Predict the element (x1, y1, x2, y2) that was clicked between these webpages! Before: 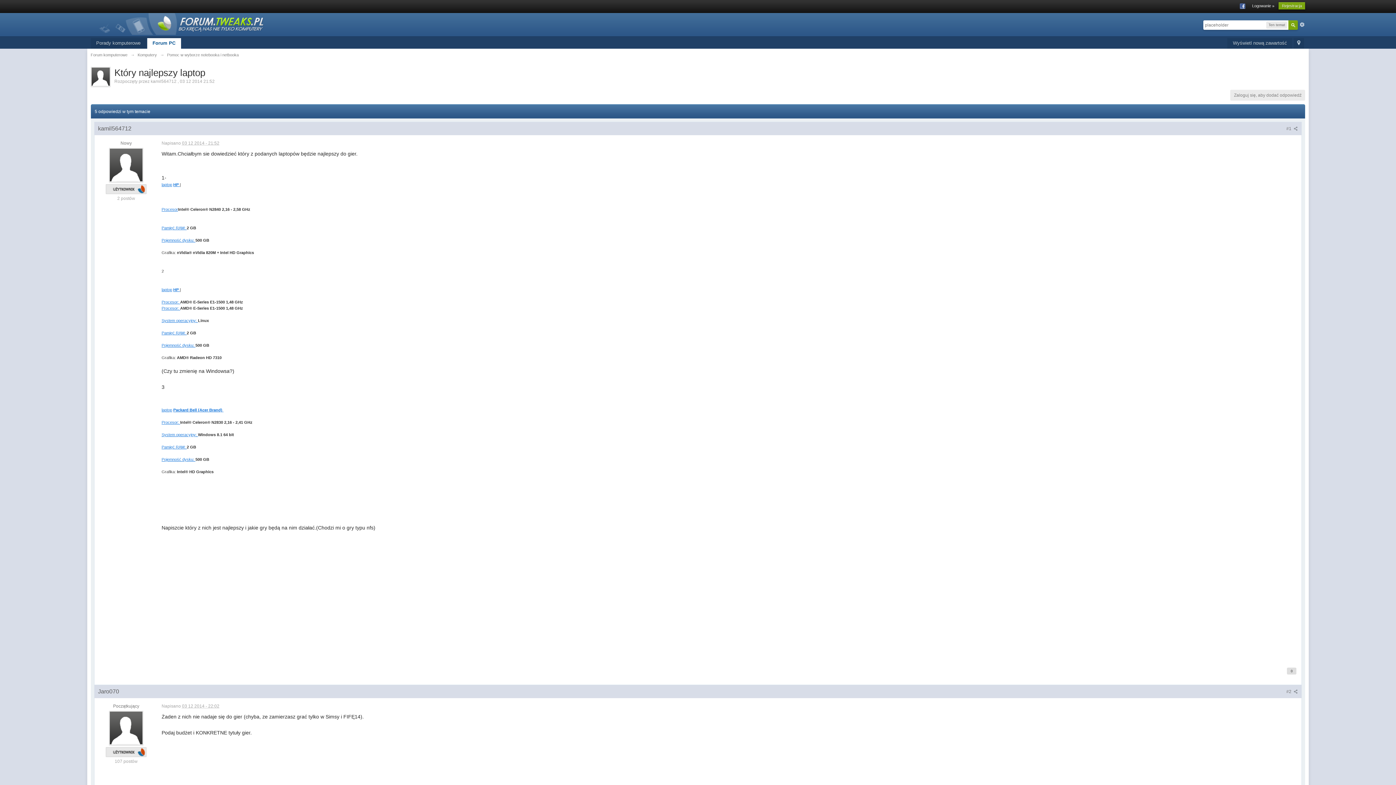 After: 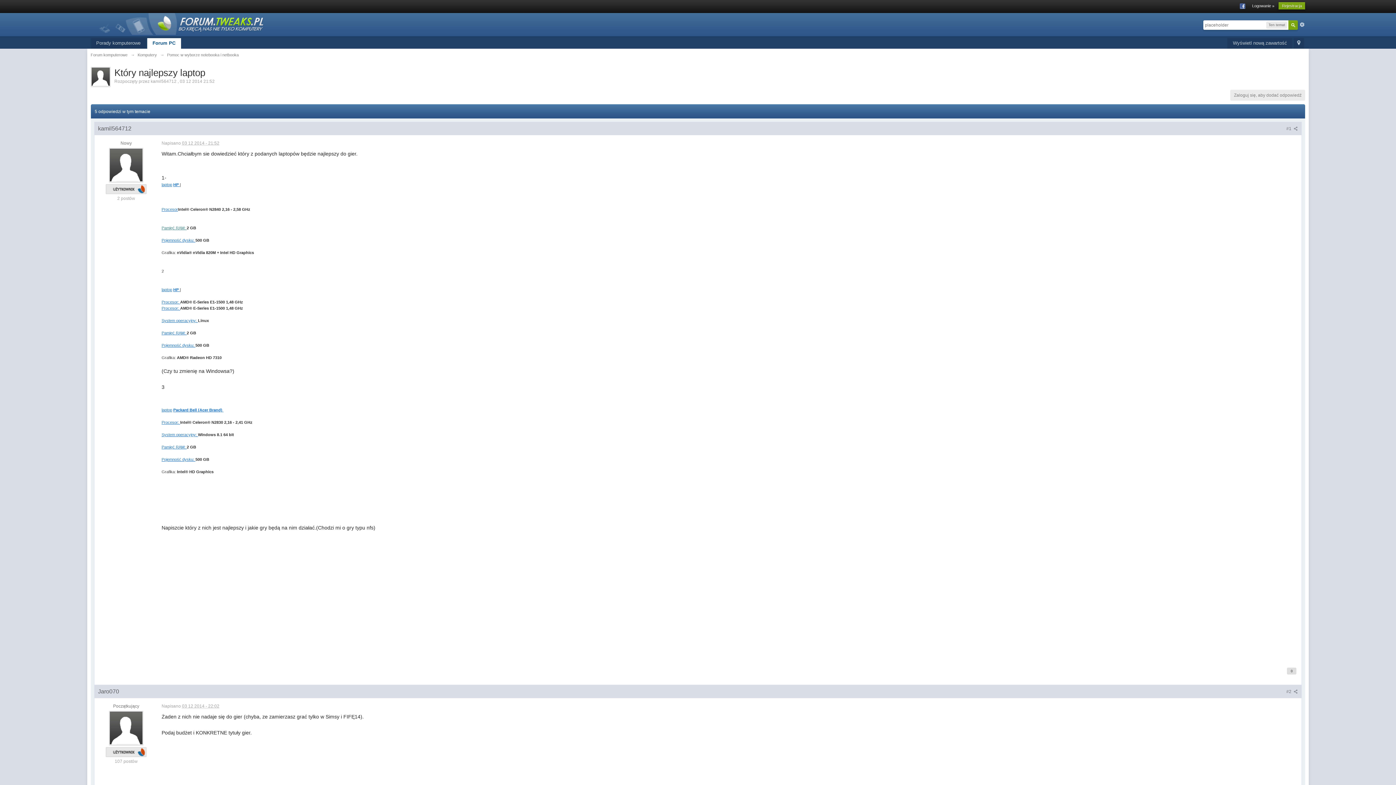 Action: label: Pamięć RAM:  bbox: (161, 225, 186, 230)